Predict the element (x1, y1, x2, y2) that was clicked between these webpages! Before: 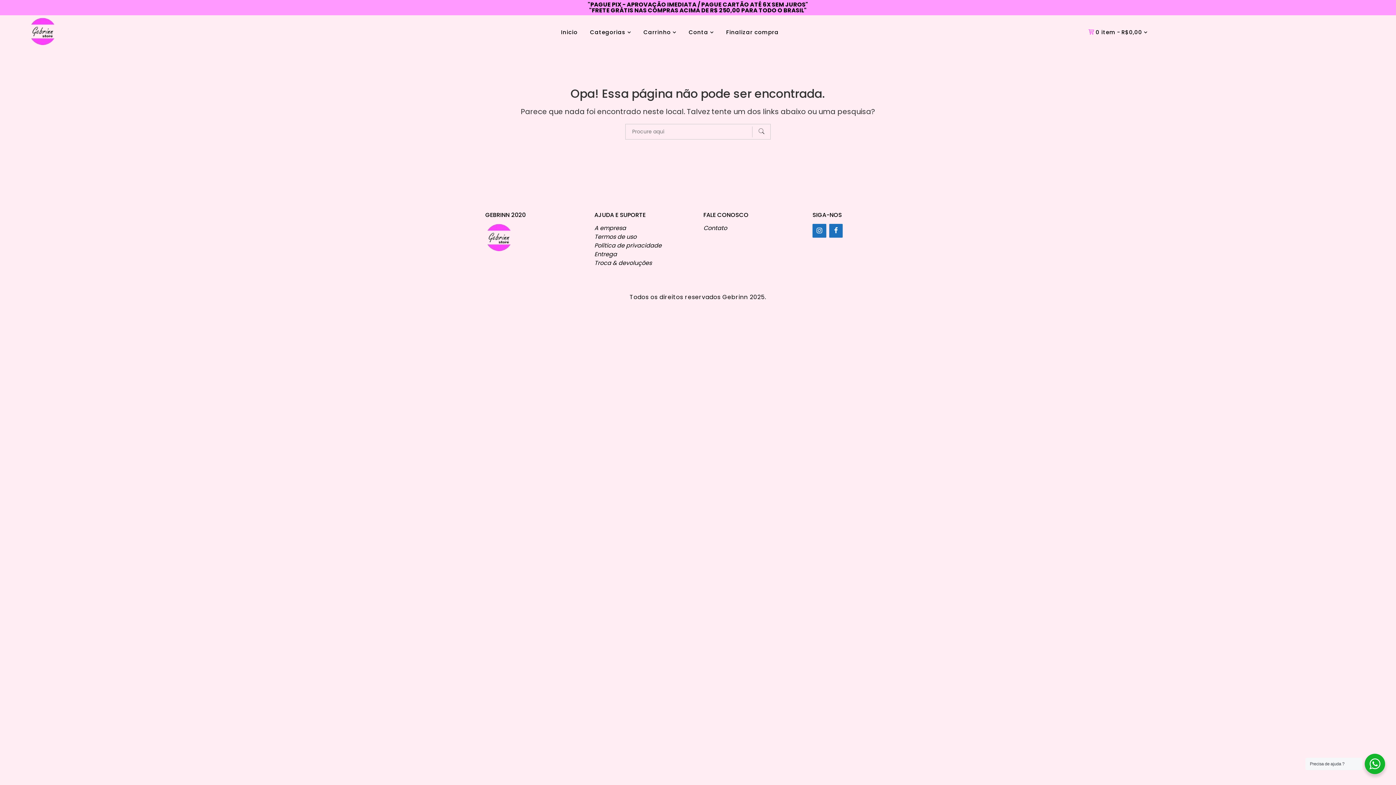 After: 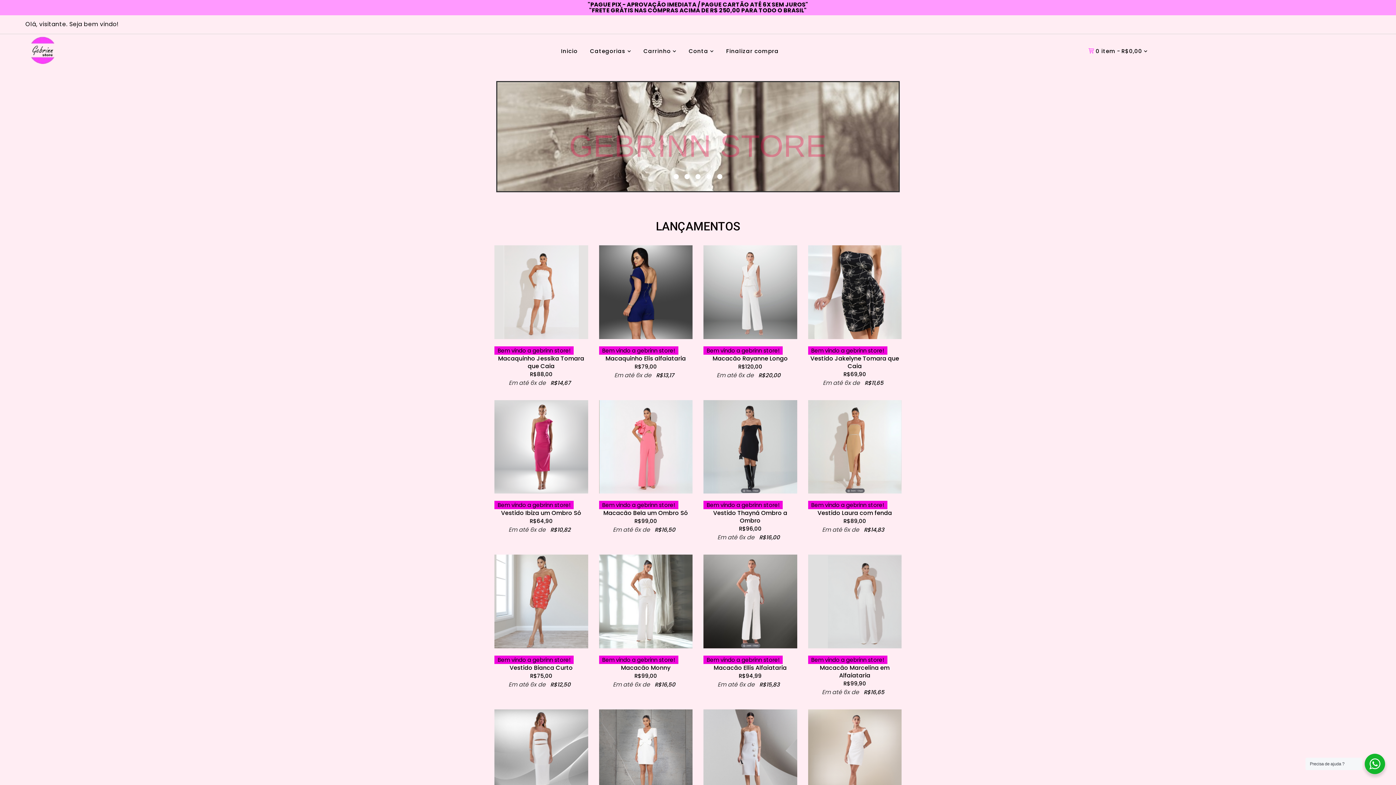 Action: bbox: (29, 17, 56, 45)